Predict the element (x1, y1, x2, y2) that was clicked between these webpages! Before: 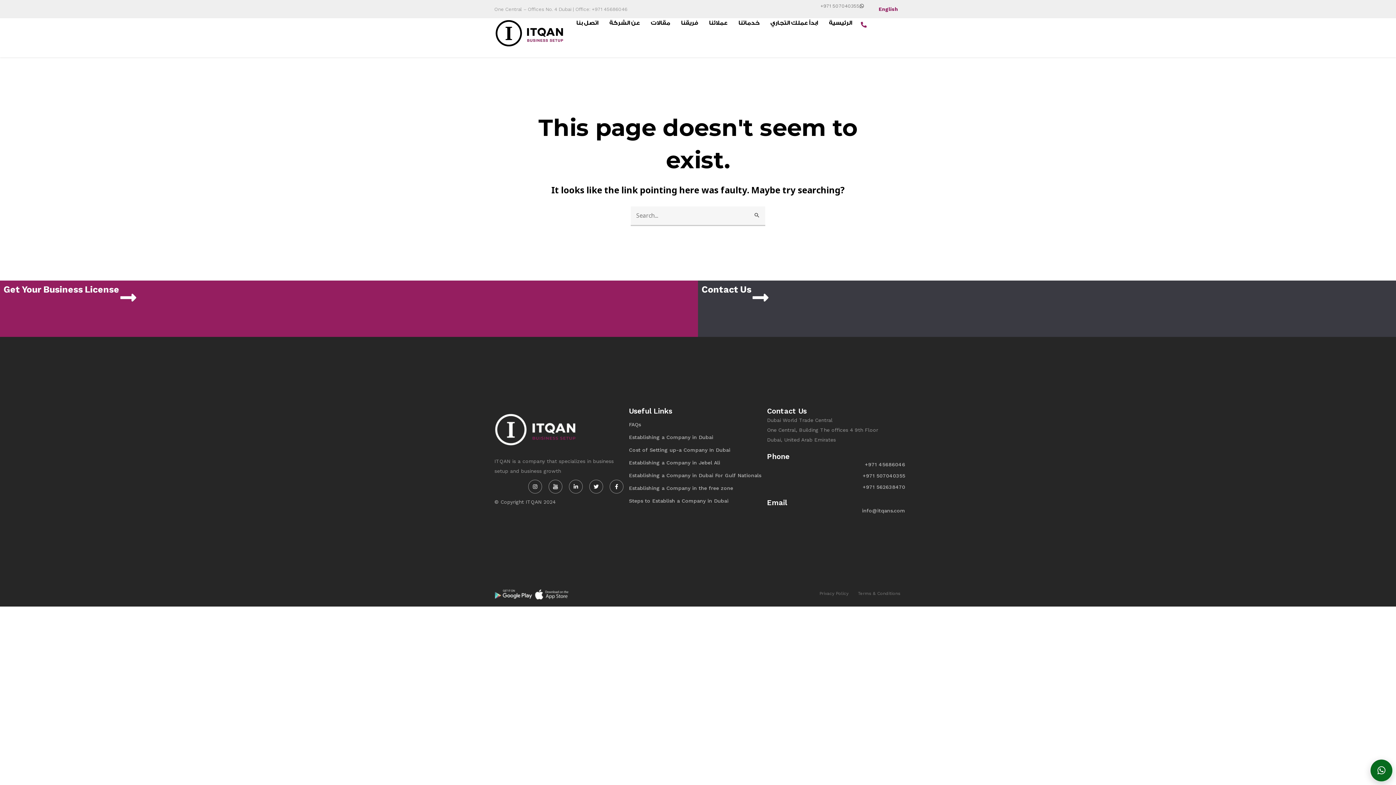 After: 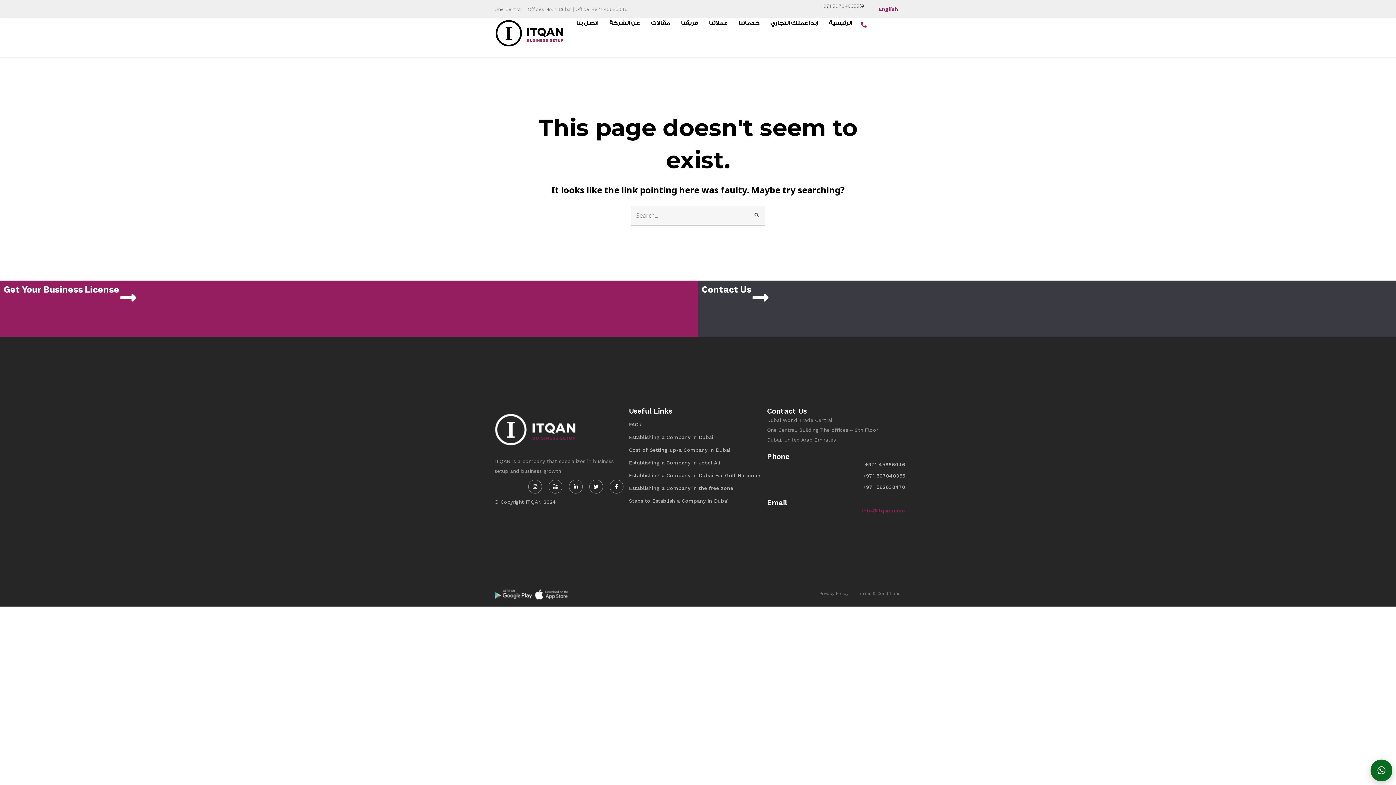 Action: bbox: (767, 507, 905, 514) label: info@itqans.com